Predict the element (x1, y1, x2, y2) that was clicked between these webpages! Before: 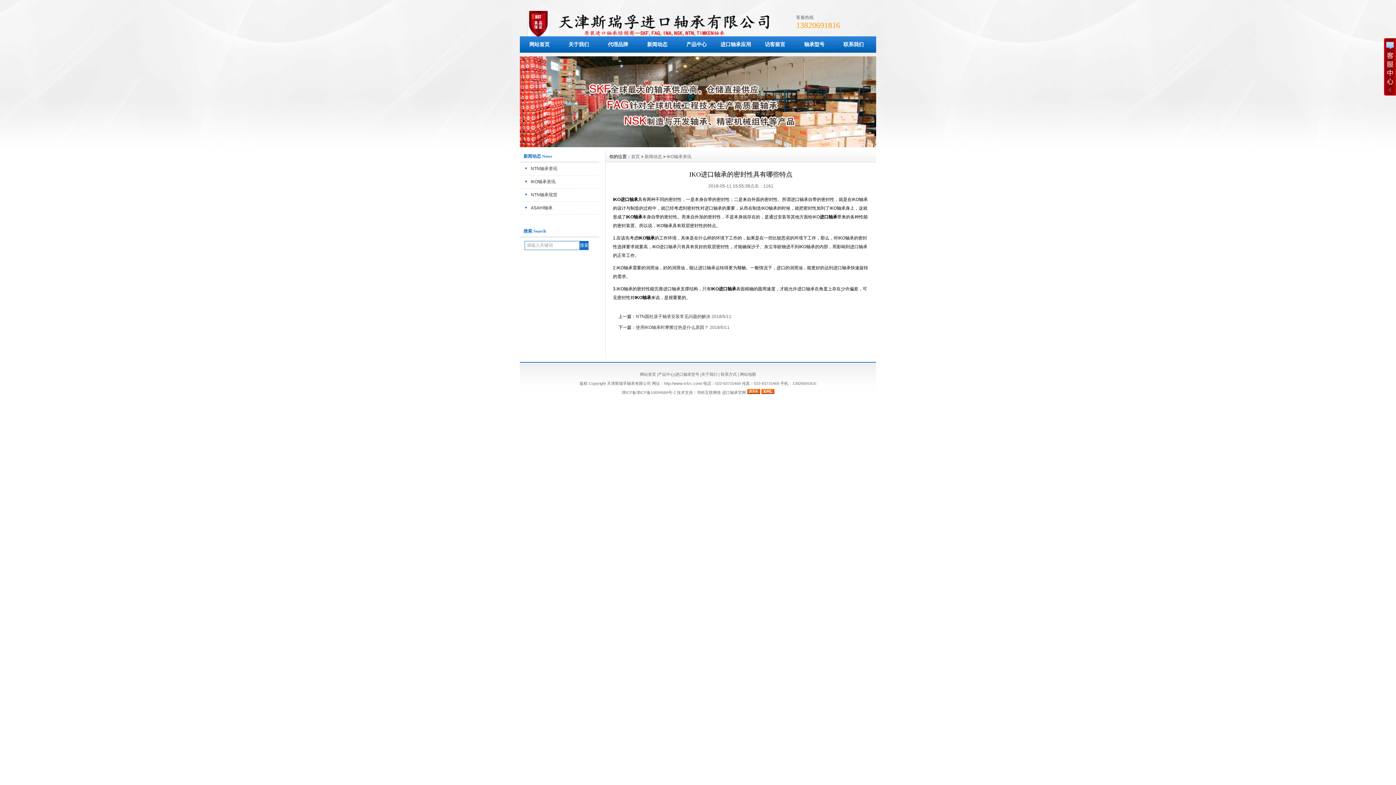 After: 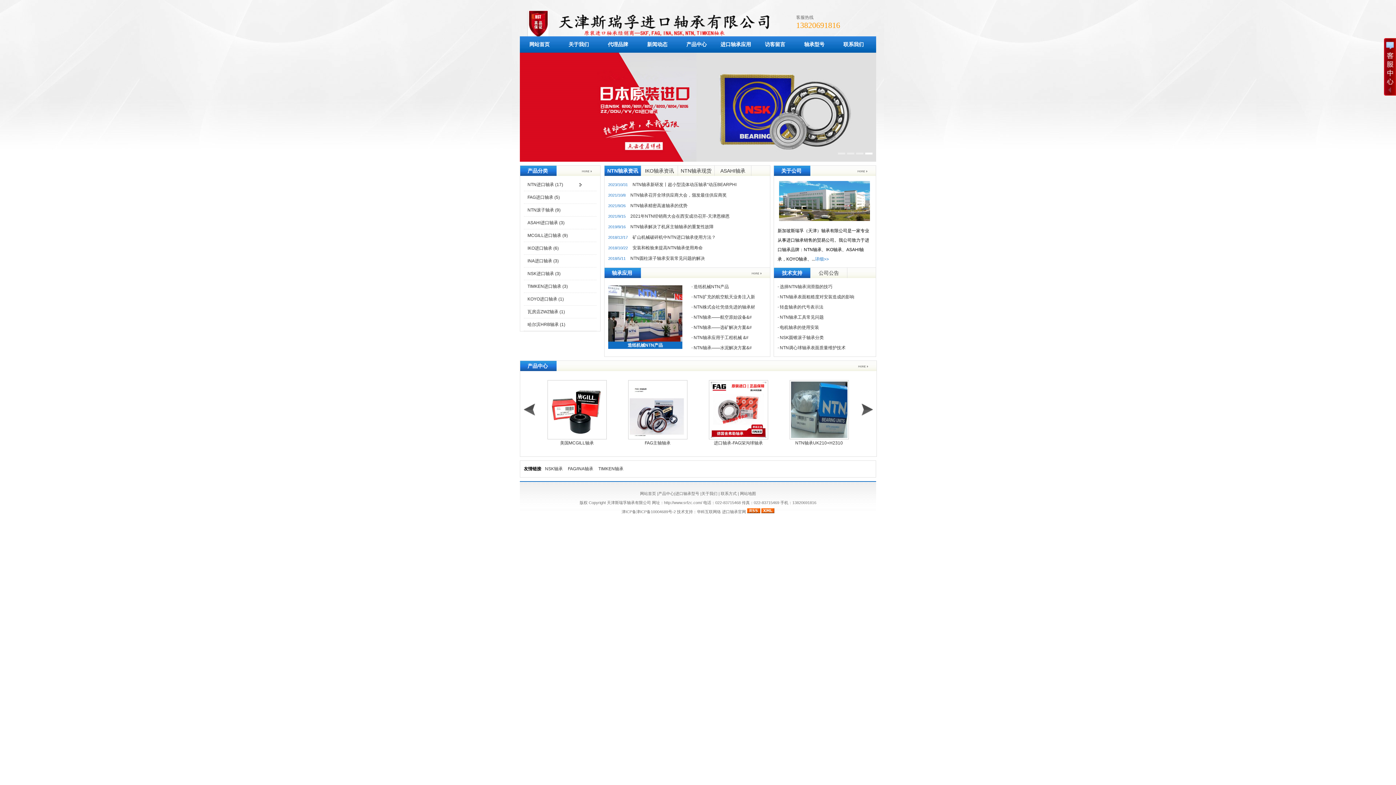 Action: bbox: (520, 36, 559, 52) label: 网站首页